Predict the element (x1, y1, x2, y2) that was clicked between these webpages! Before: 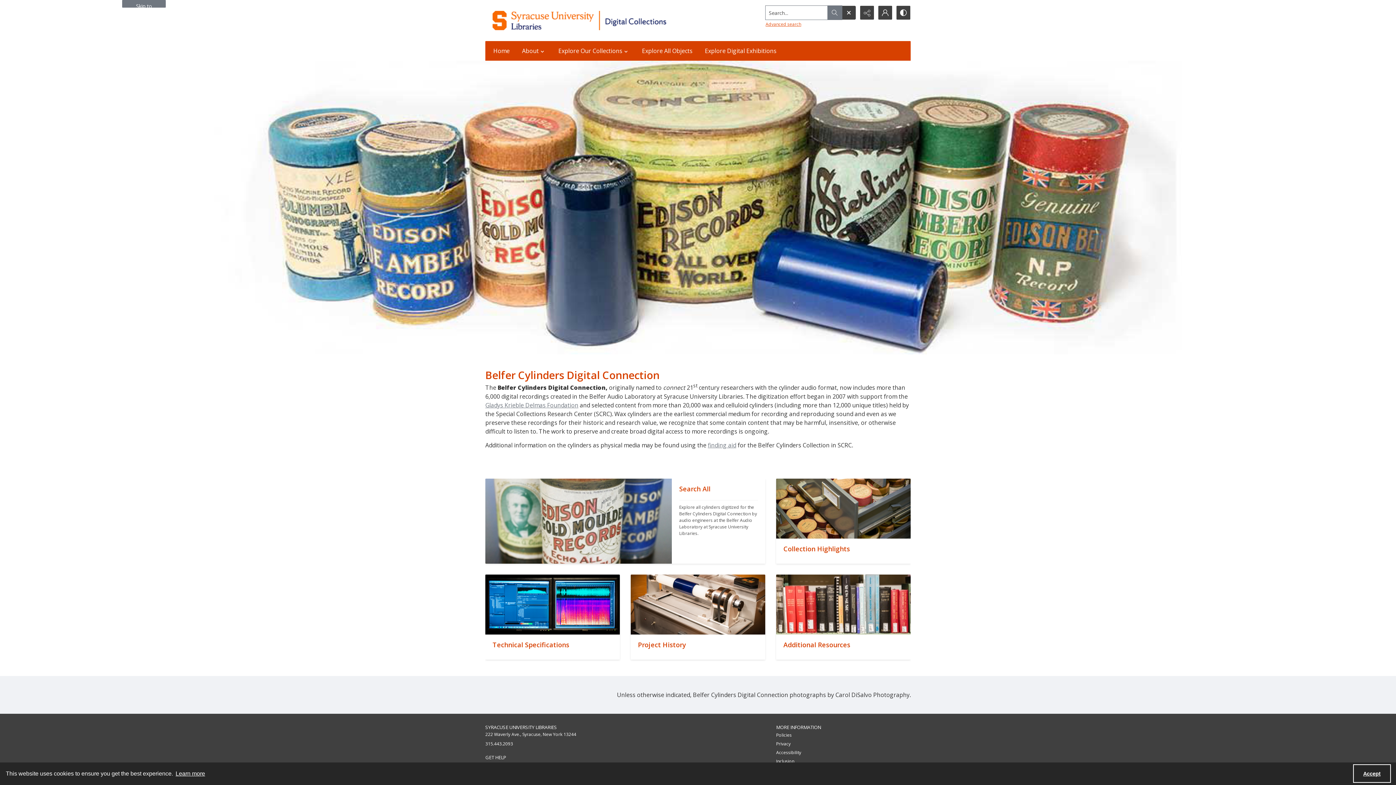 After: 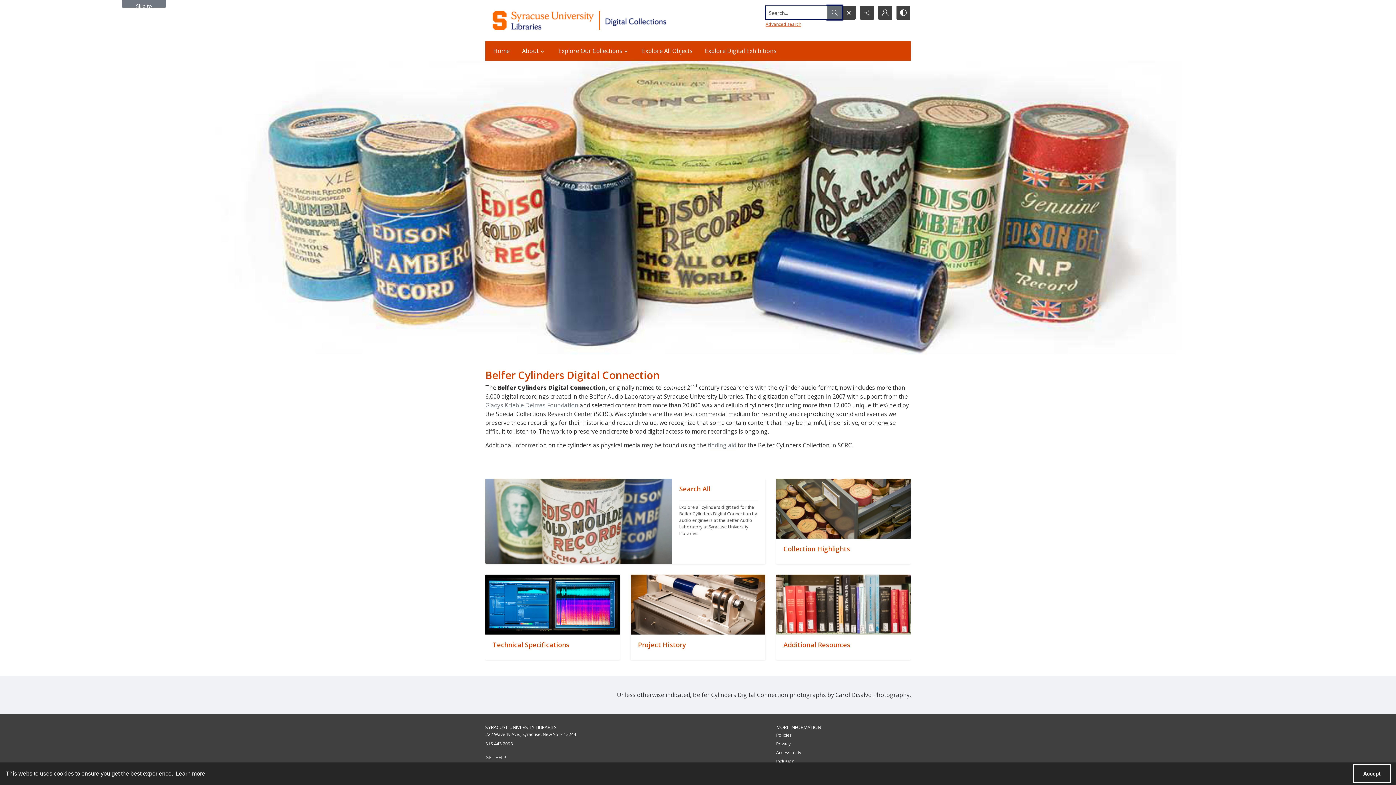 Action: bbox: (827, 5, 842, 19)